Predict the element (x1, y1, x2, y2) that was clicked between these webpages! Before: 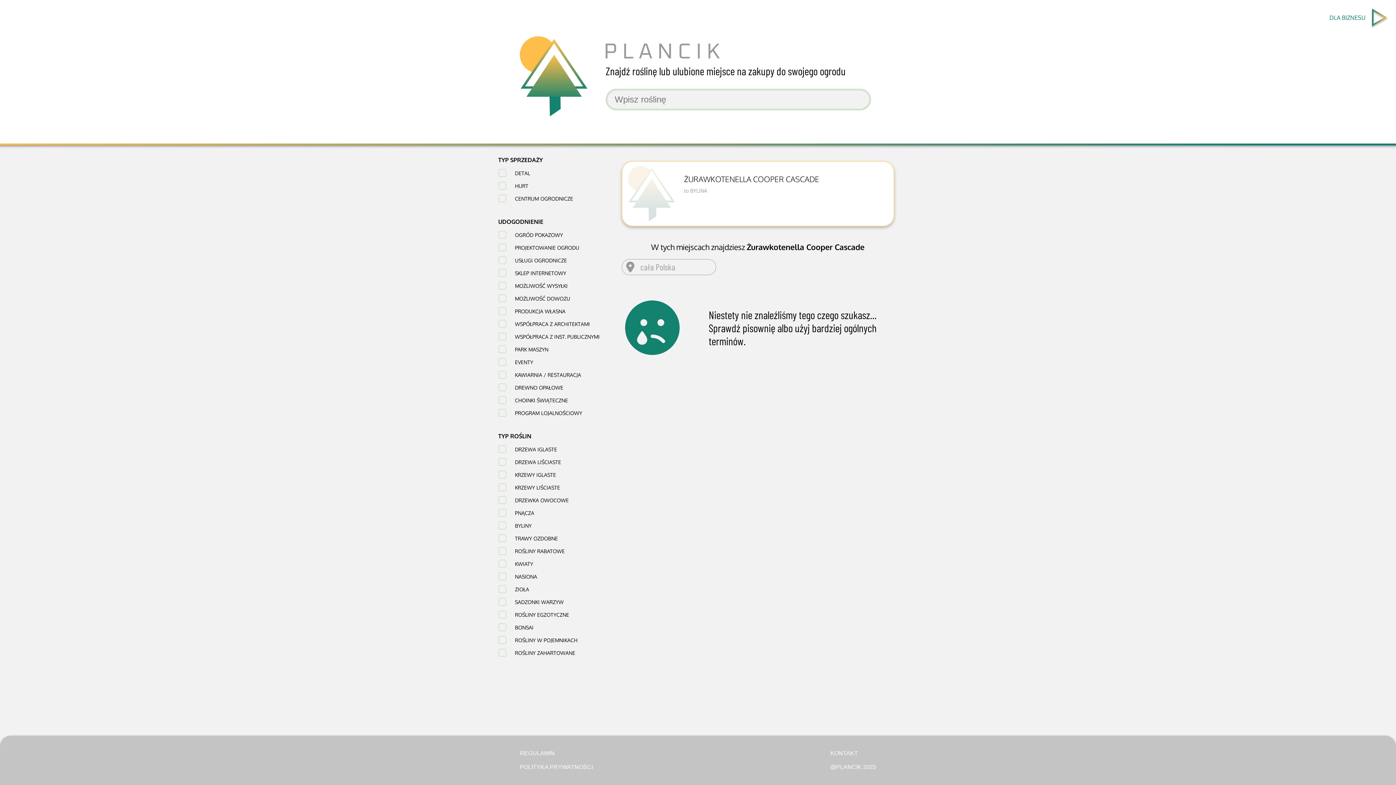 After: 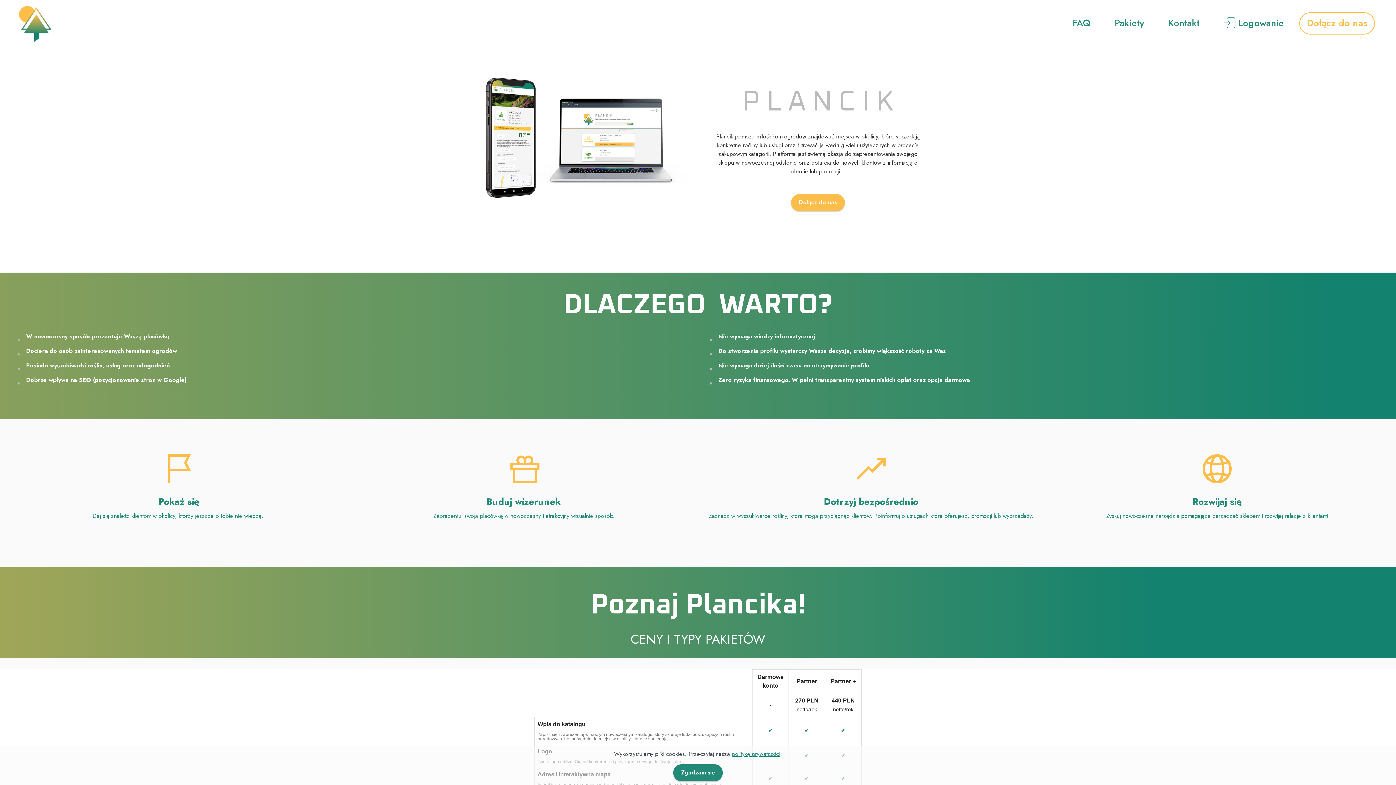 Action: bbox: (1329, 7, 1389, 29) label: DLA BIZNESU 